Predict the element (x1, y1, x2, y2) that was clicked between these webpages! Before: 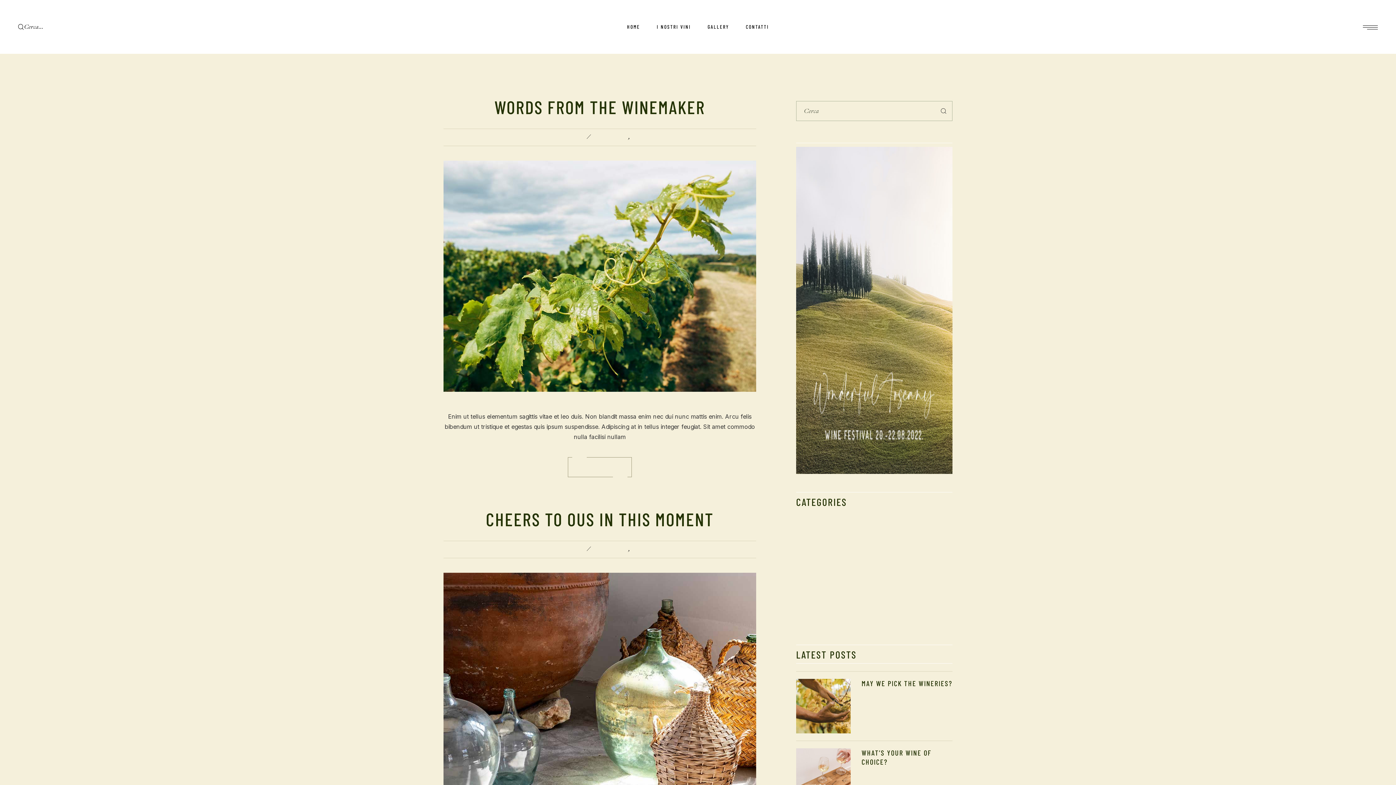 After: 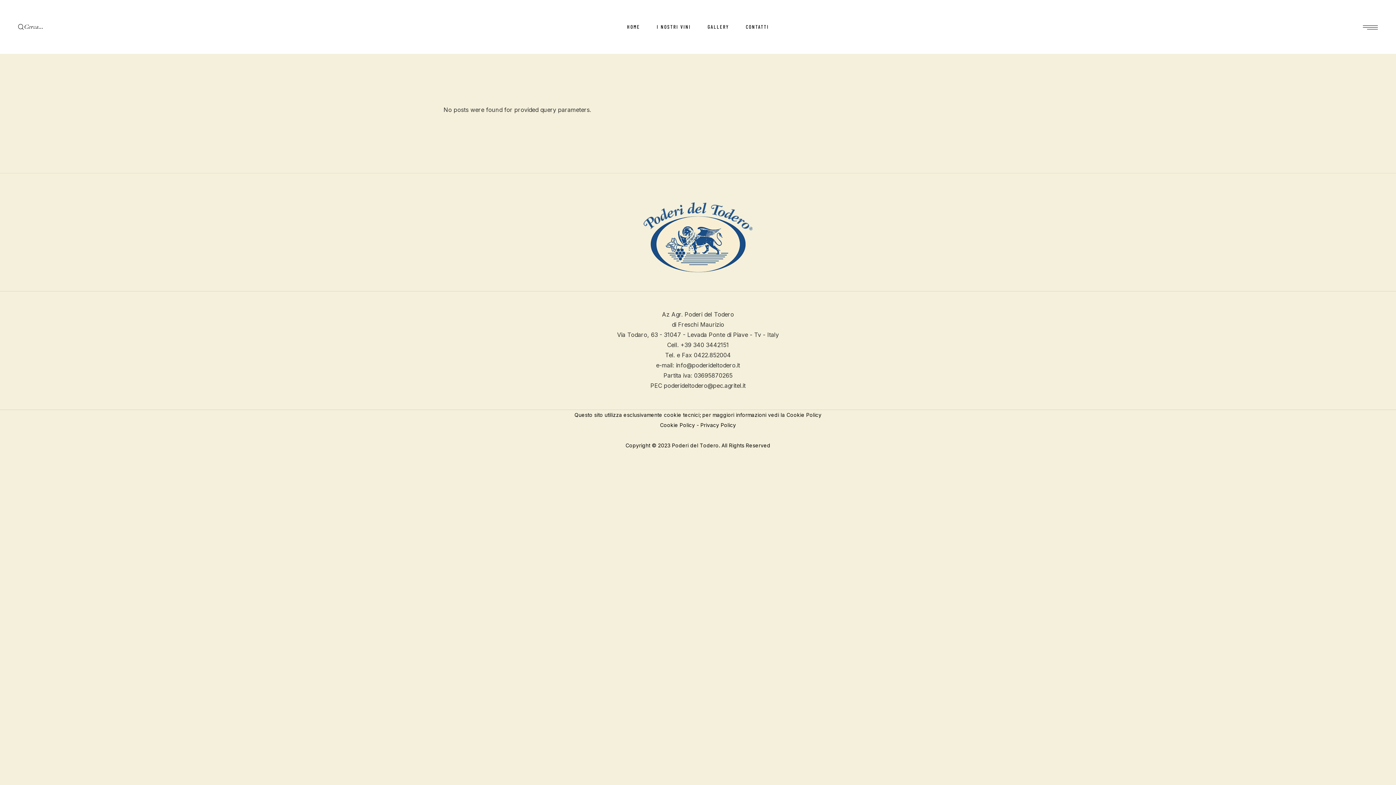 Action: label: Sparkling Wines bbox: (796, 573, 840, 580)